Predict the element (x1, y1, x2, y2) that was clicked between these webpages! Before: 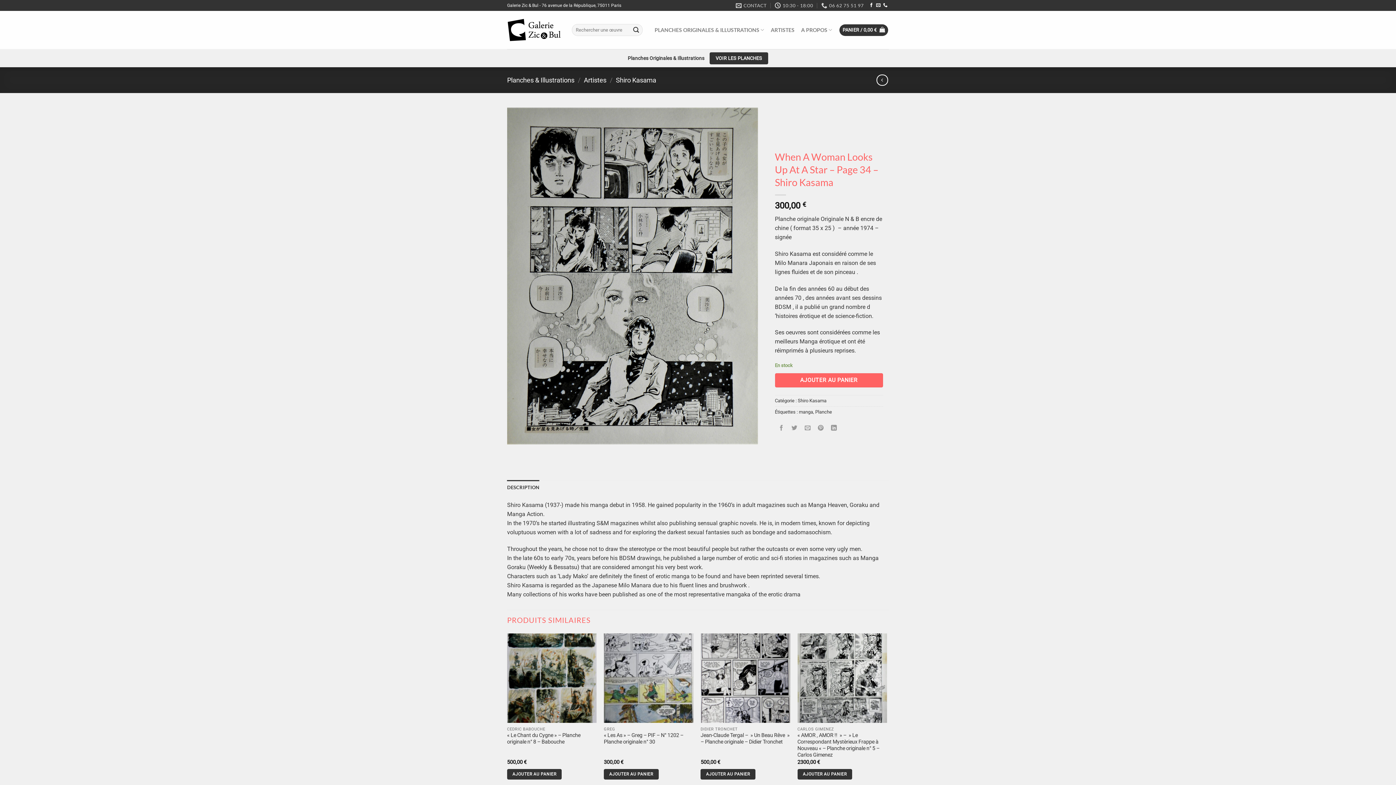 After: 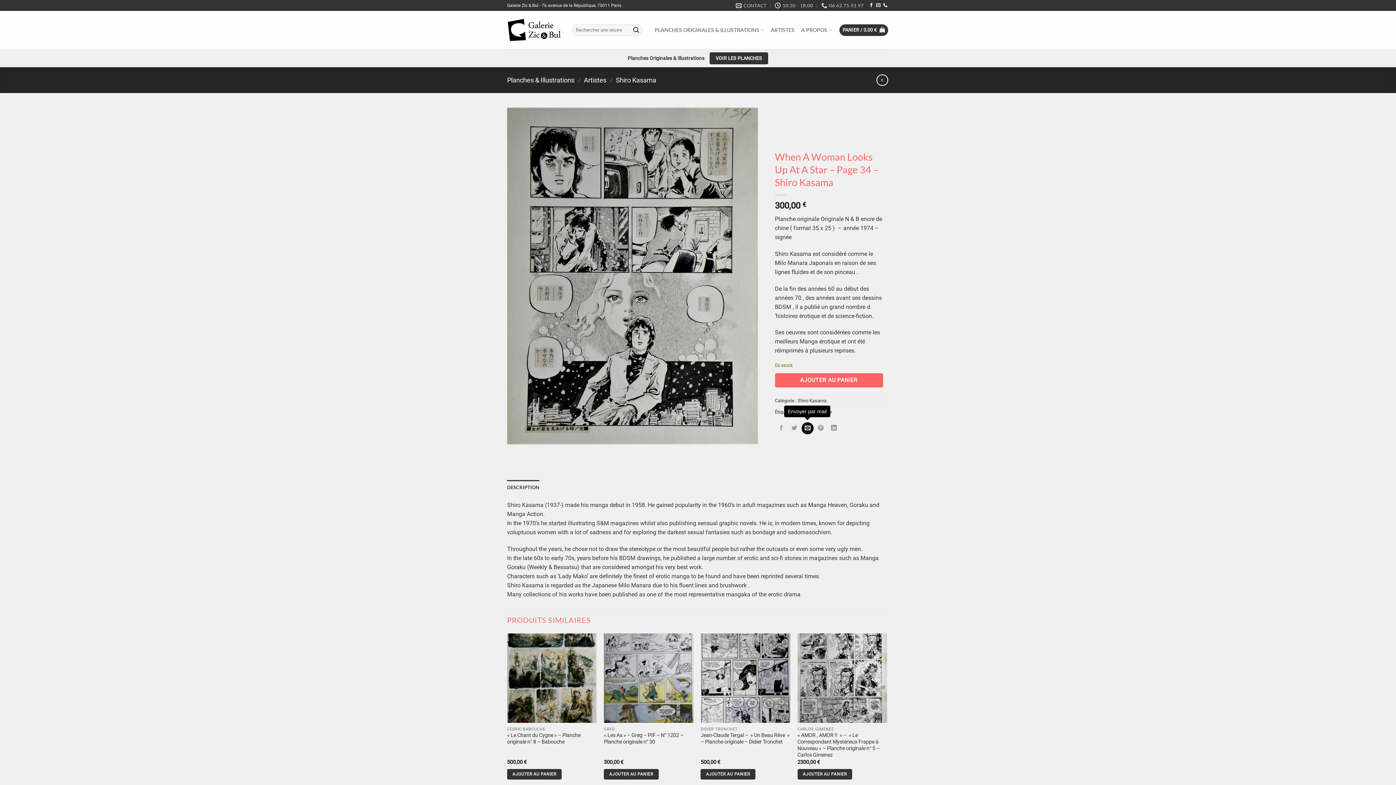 Action: label: Envoyer par mail bbox: (801, 422, 813, 434)